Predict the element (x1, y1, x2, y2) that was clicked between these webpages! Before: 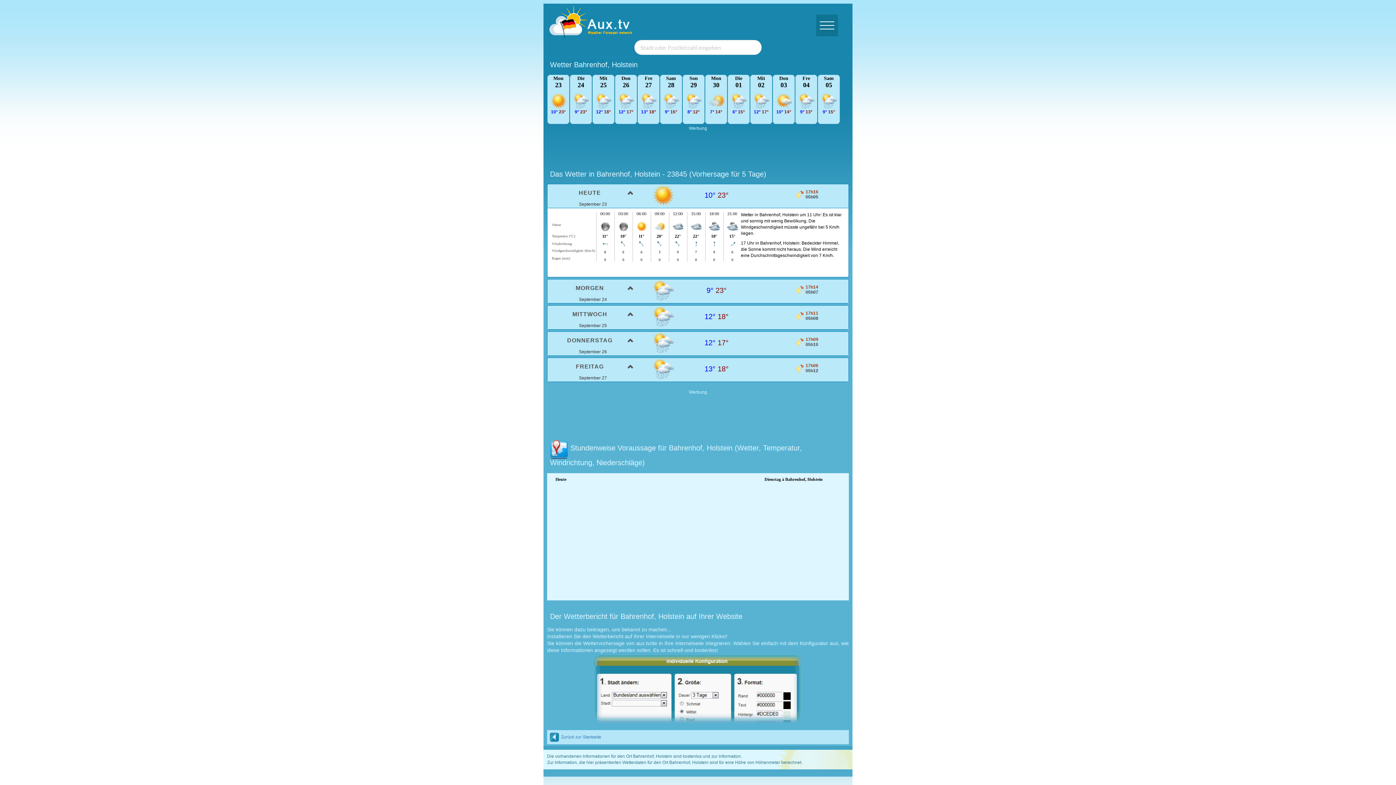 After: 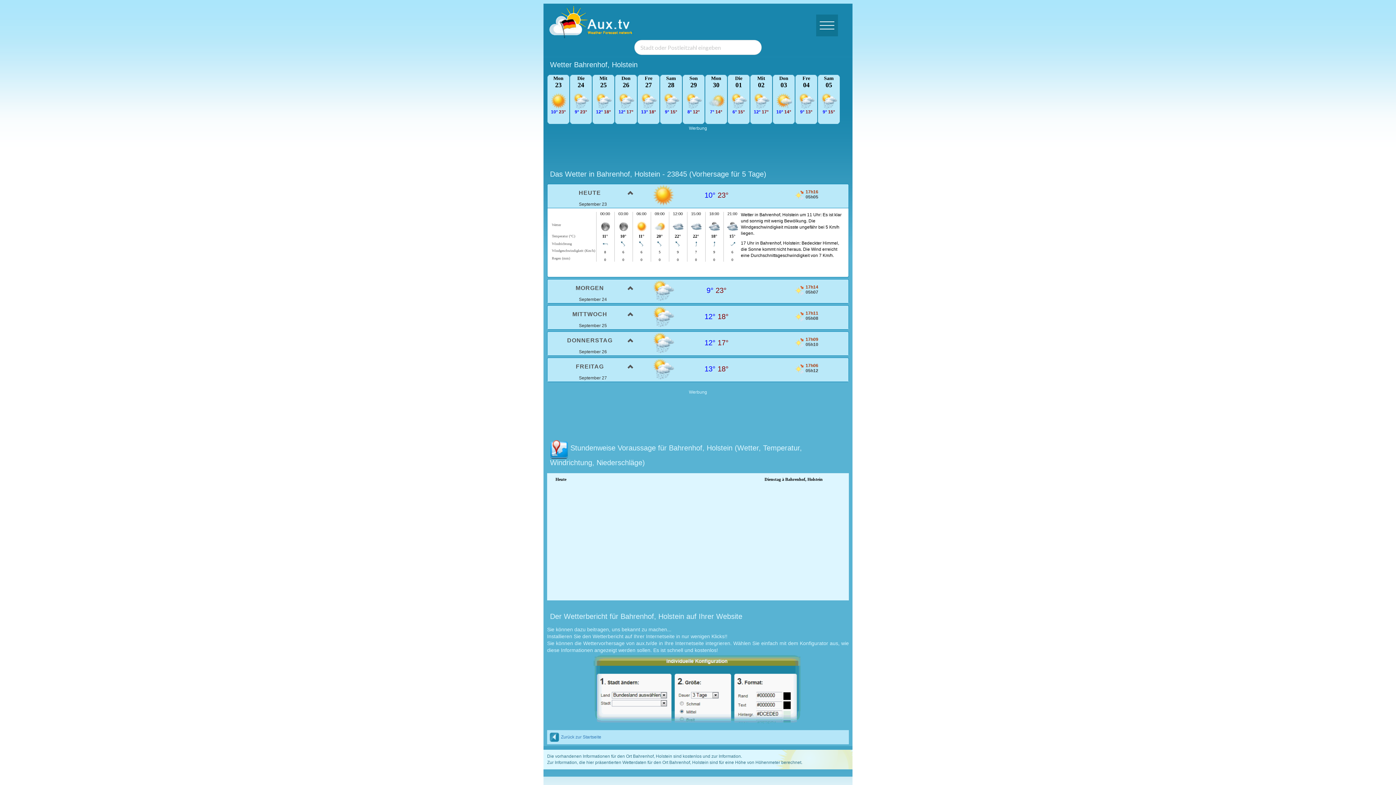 Action: bbox: (550, 446, 570, 451)